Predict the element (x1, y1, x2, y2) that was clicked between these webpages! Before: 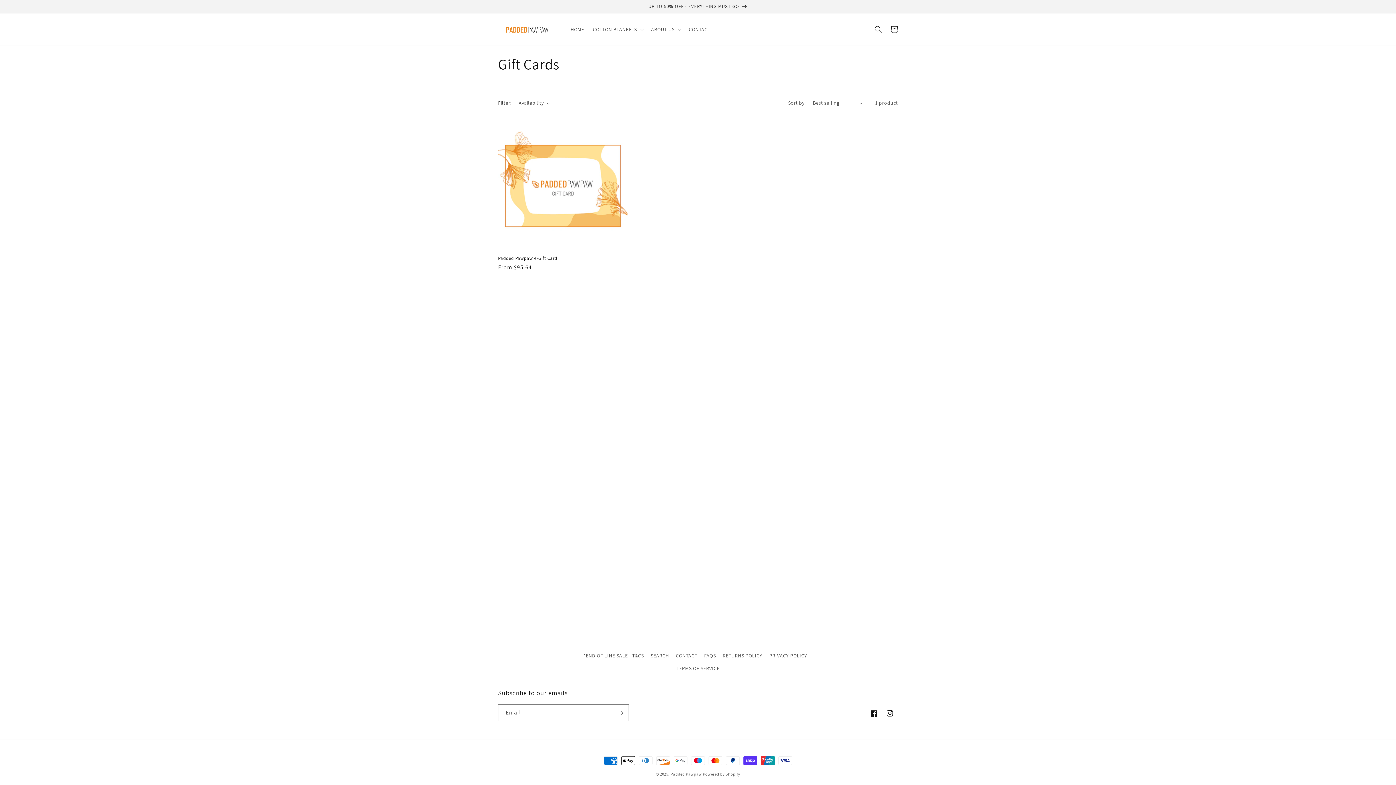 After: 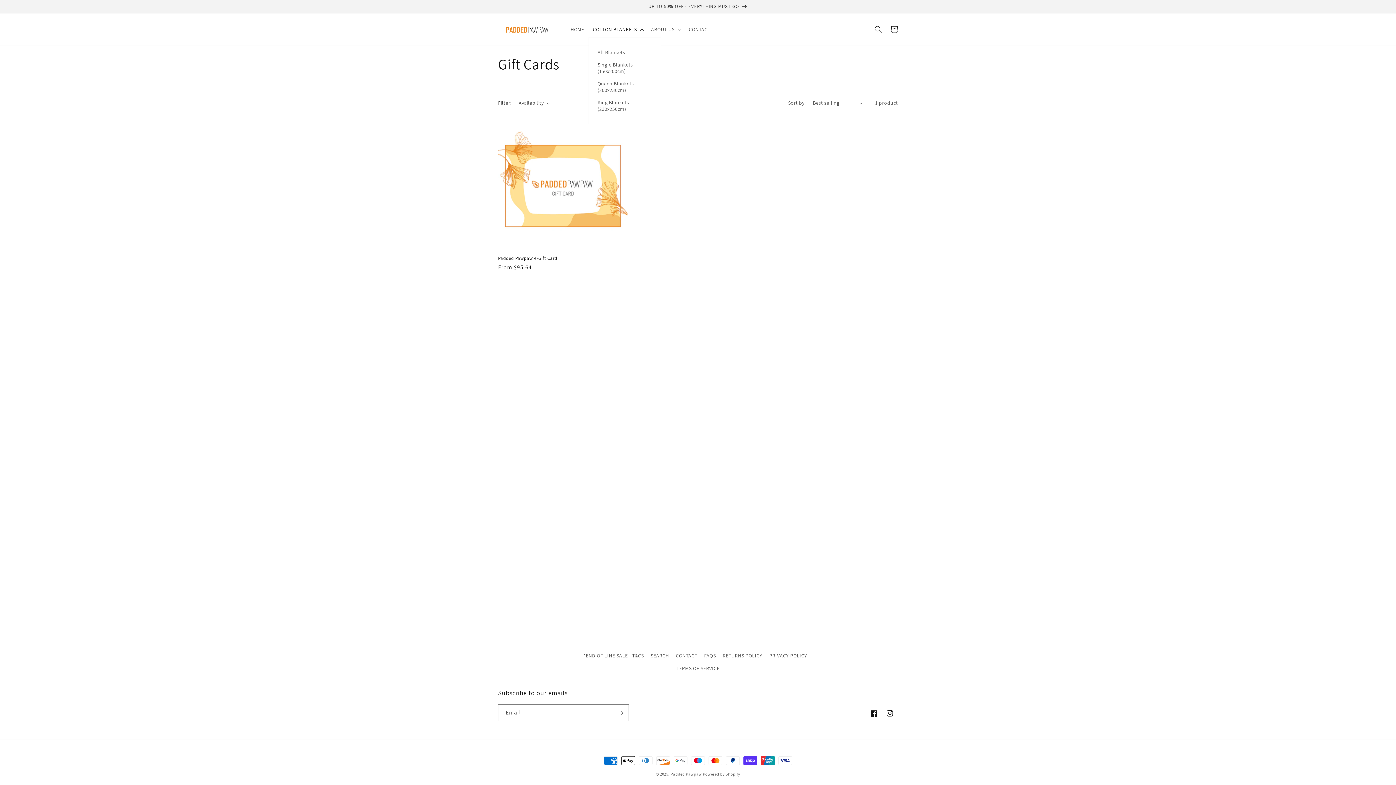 Action: label: COTTON BLANKETS bbox: (588, 21, 646, 36)